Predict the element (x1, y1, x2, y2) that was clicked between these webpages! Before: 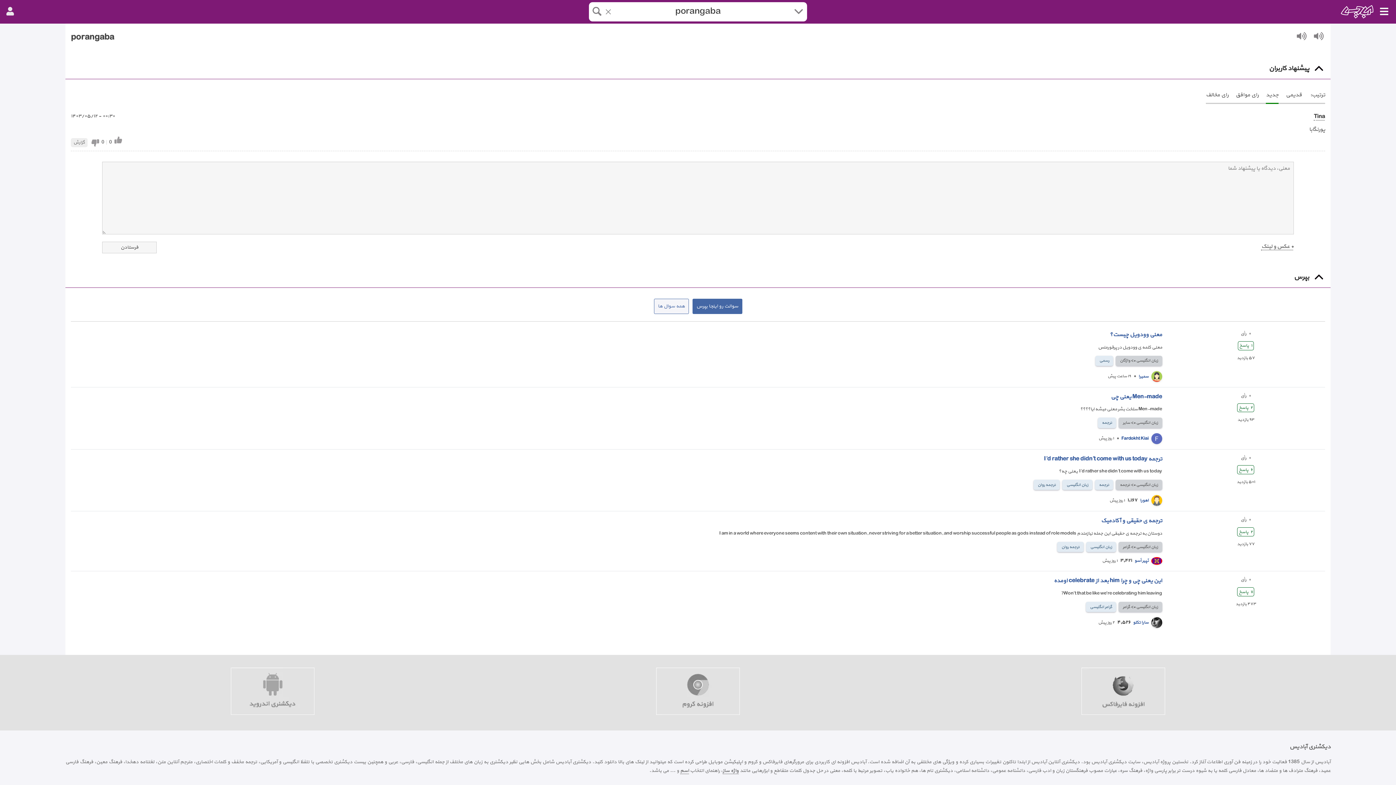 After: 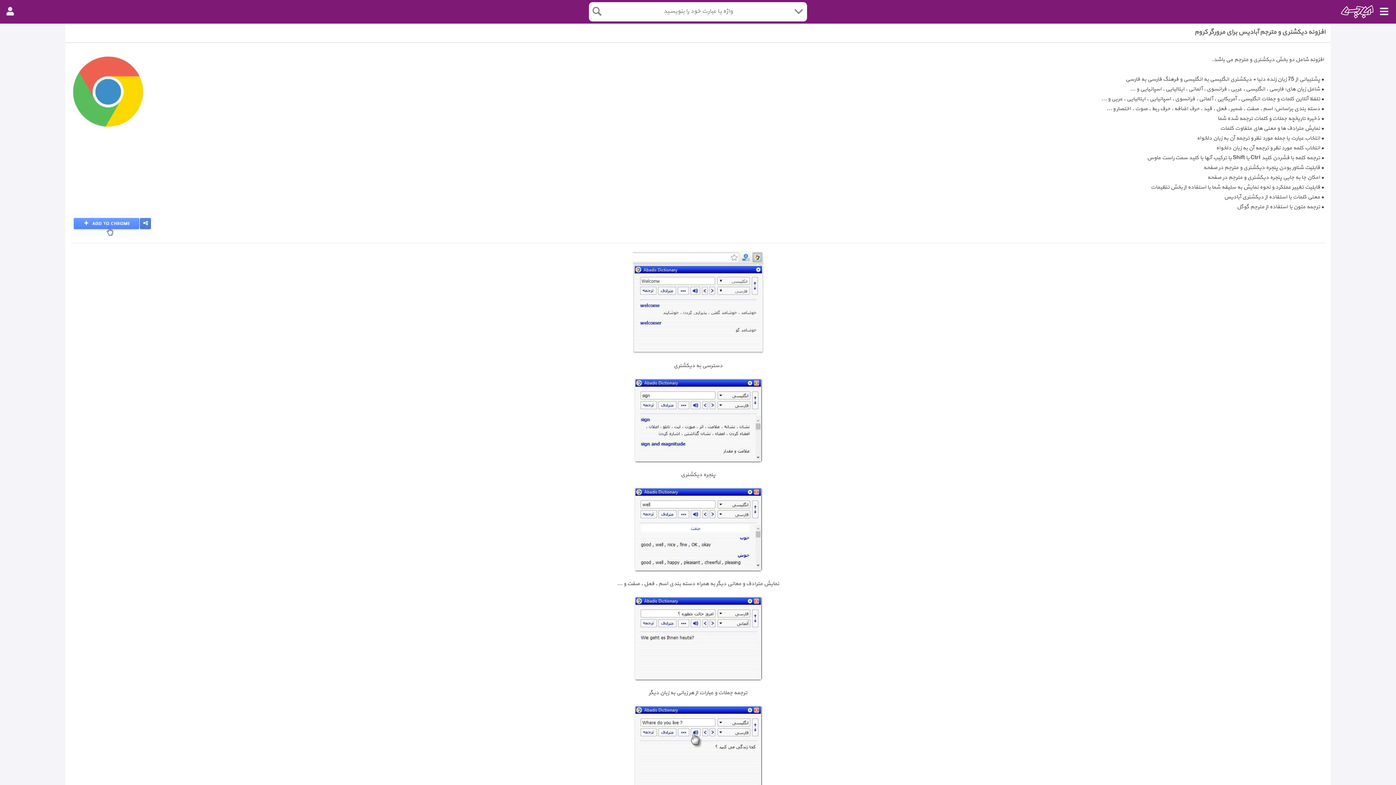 Action: bbox: (485, 666, 910, 723)